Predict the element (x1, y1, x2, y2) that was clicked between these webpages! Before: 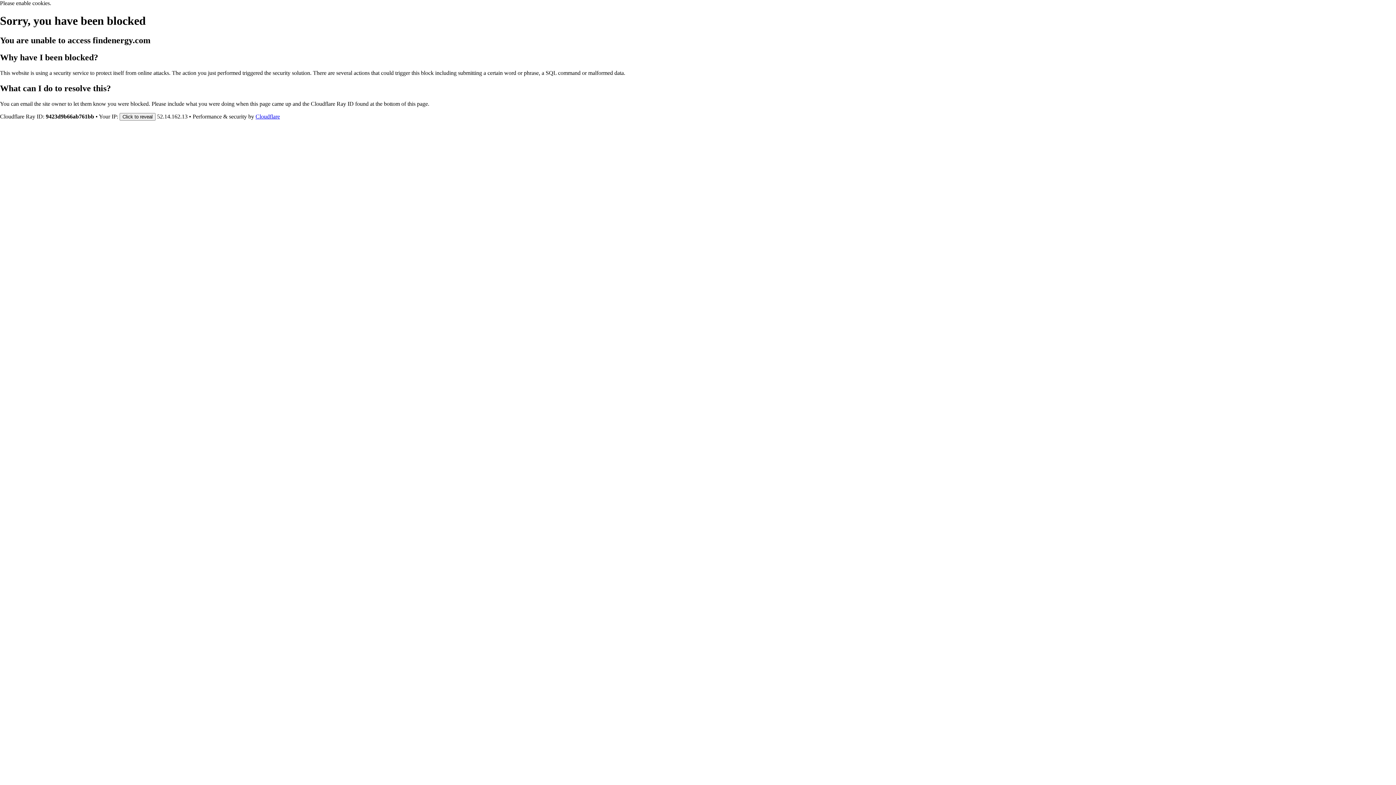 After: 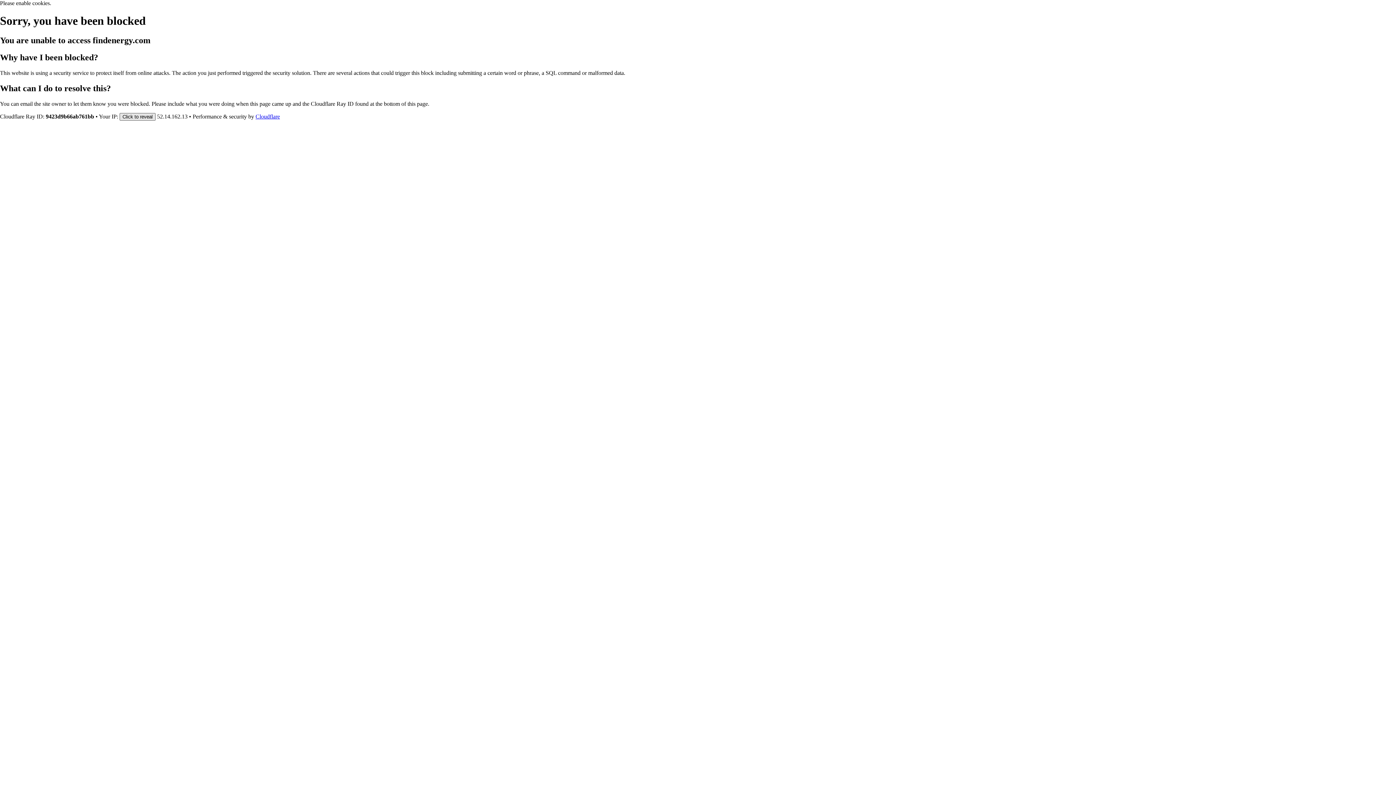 Action: bbox: (119, 112, 155, 120) label: Click to reveal